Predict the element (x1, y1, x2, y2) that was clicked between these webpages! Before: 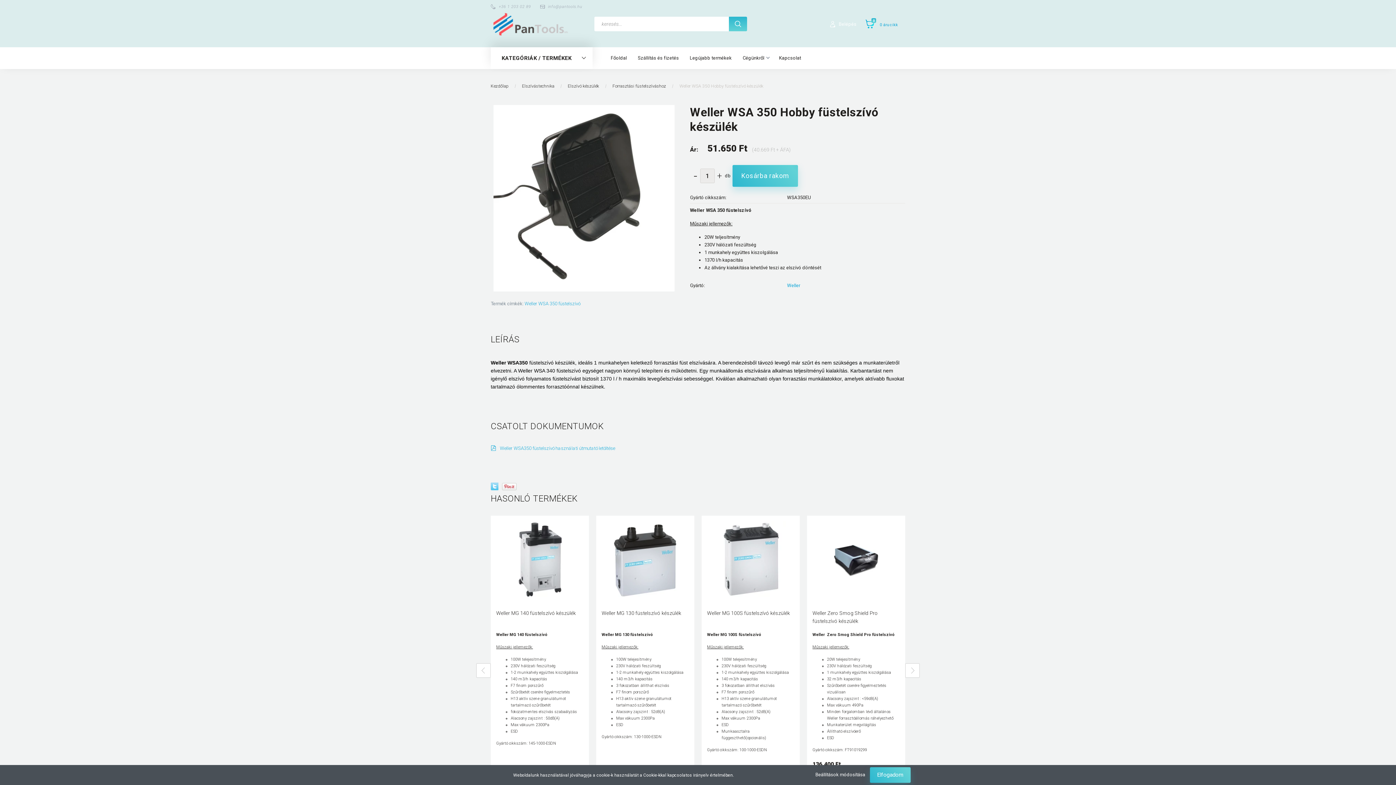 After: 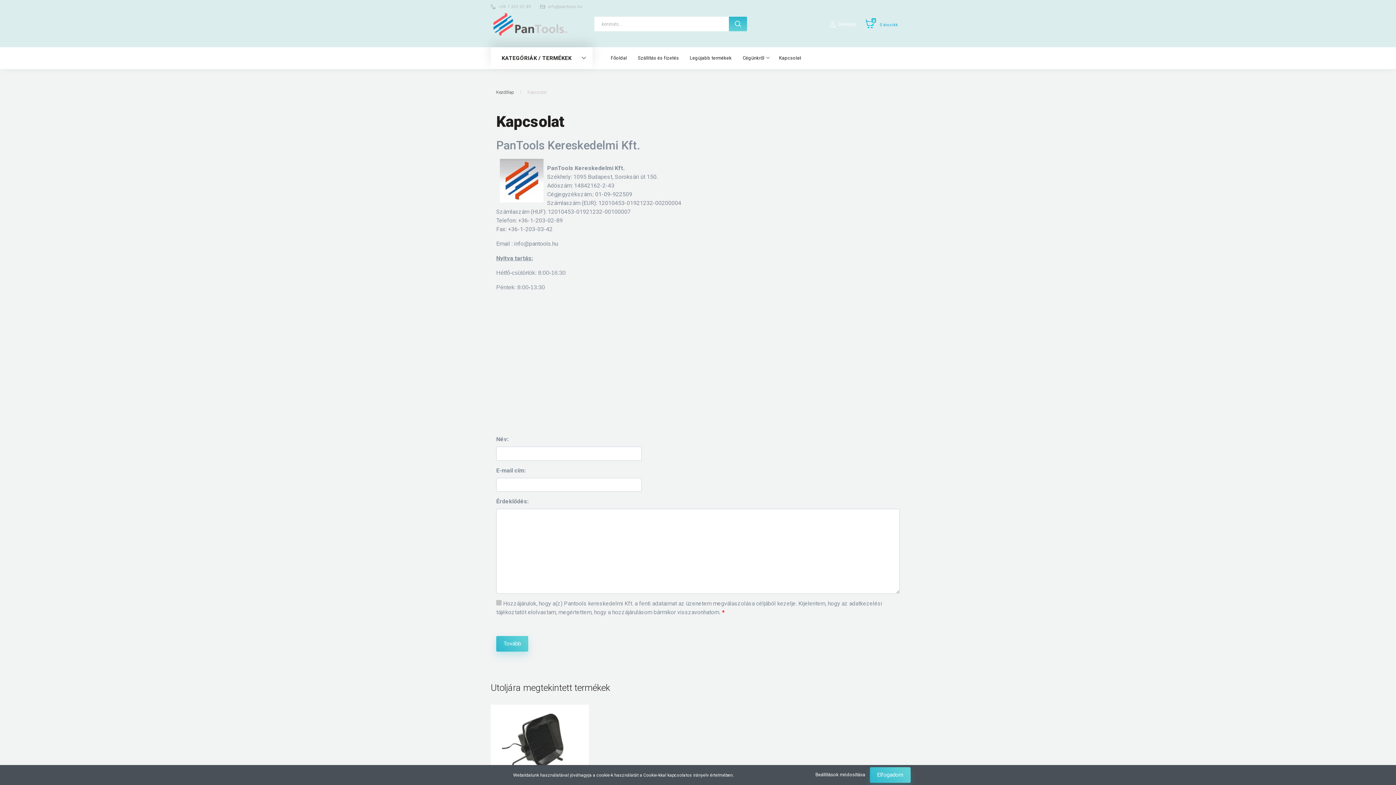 Action: bbox: (773, 47, 806, 69) label: Kapcsolat